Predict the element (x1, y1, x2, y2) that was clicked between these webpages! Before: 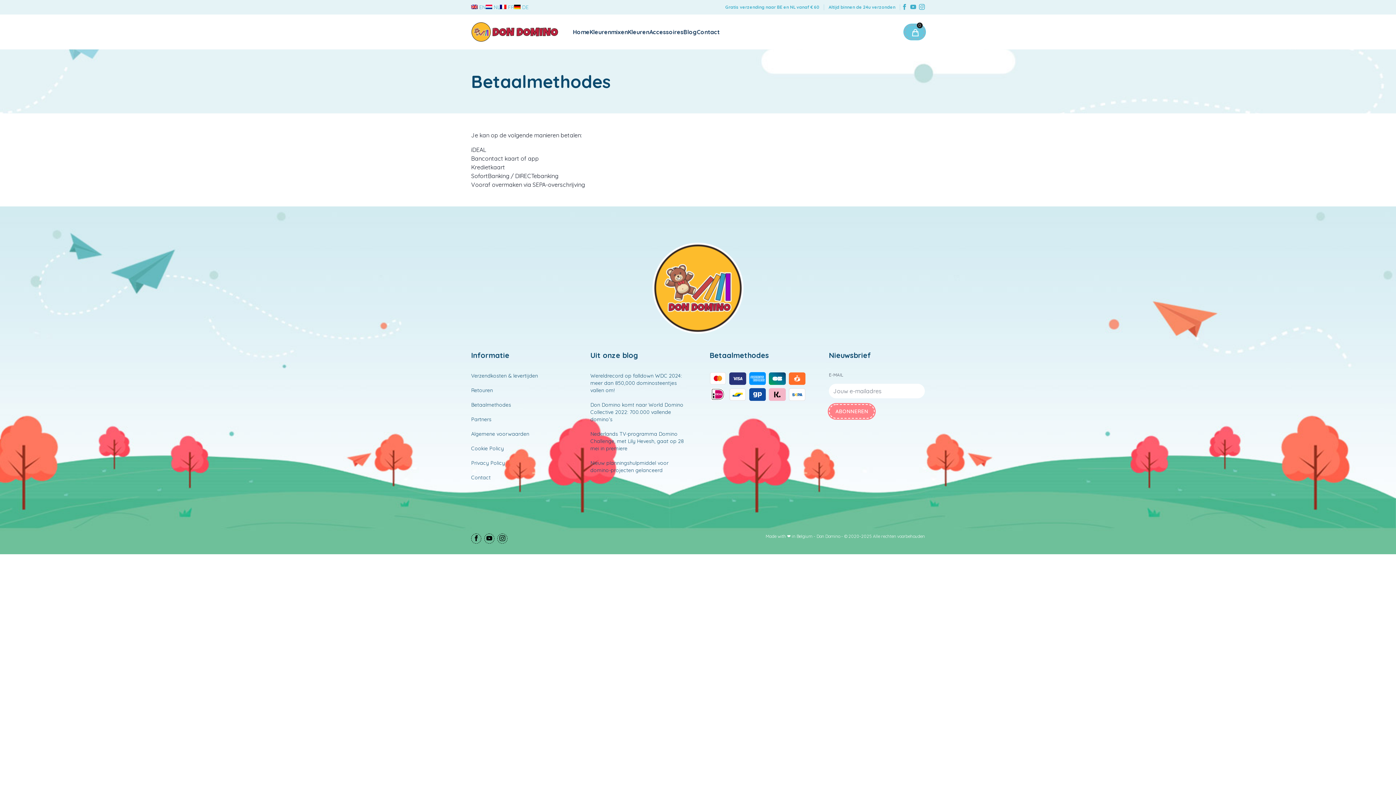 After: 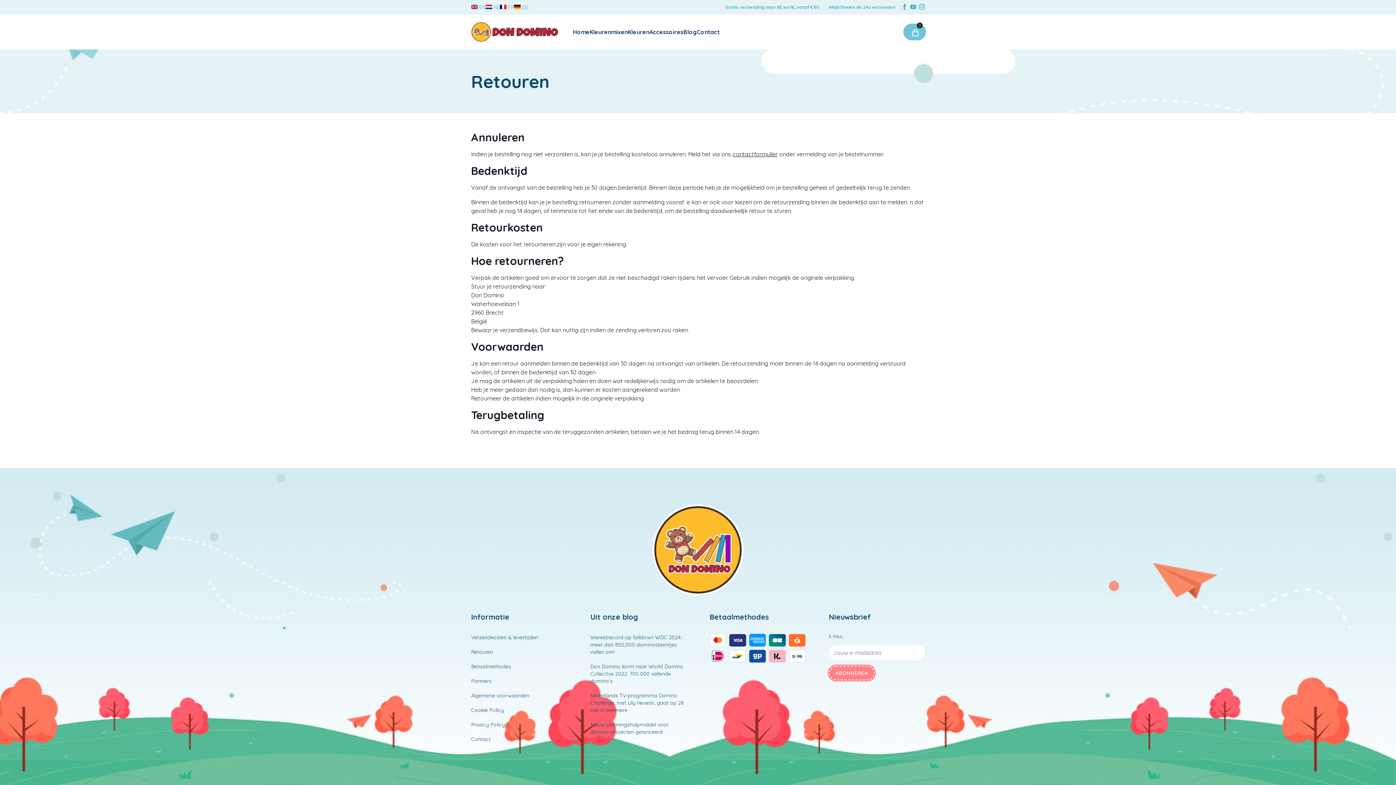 Action: label: Retouren bbox: (471, 387, 493, 393)